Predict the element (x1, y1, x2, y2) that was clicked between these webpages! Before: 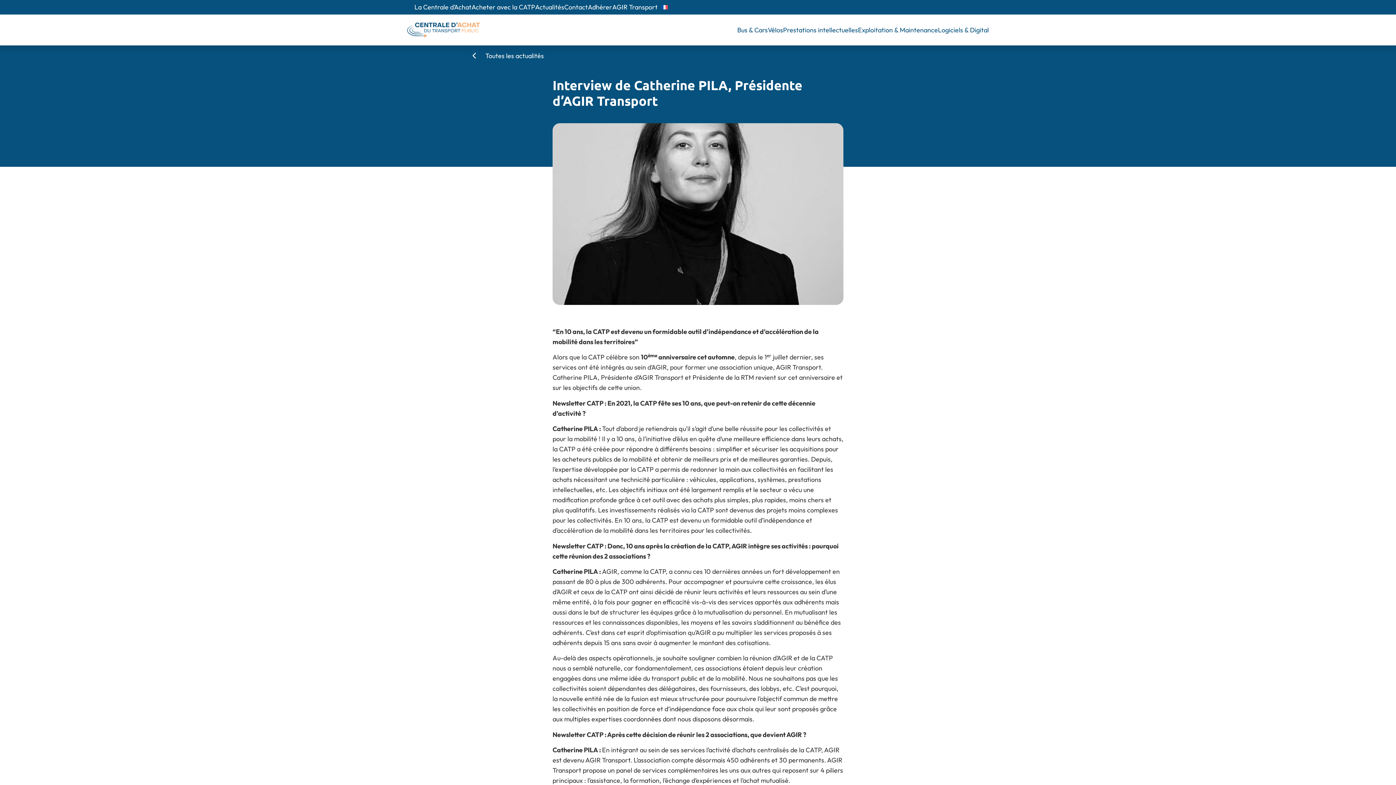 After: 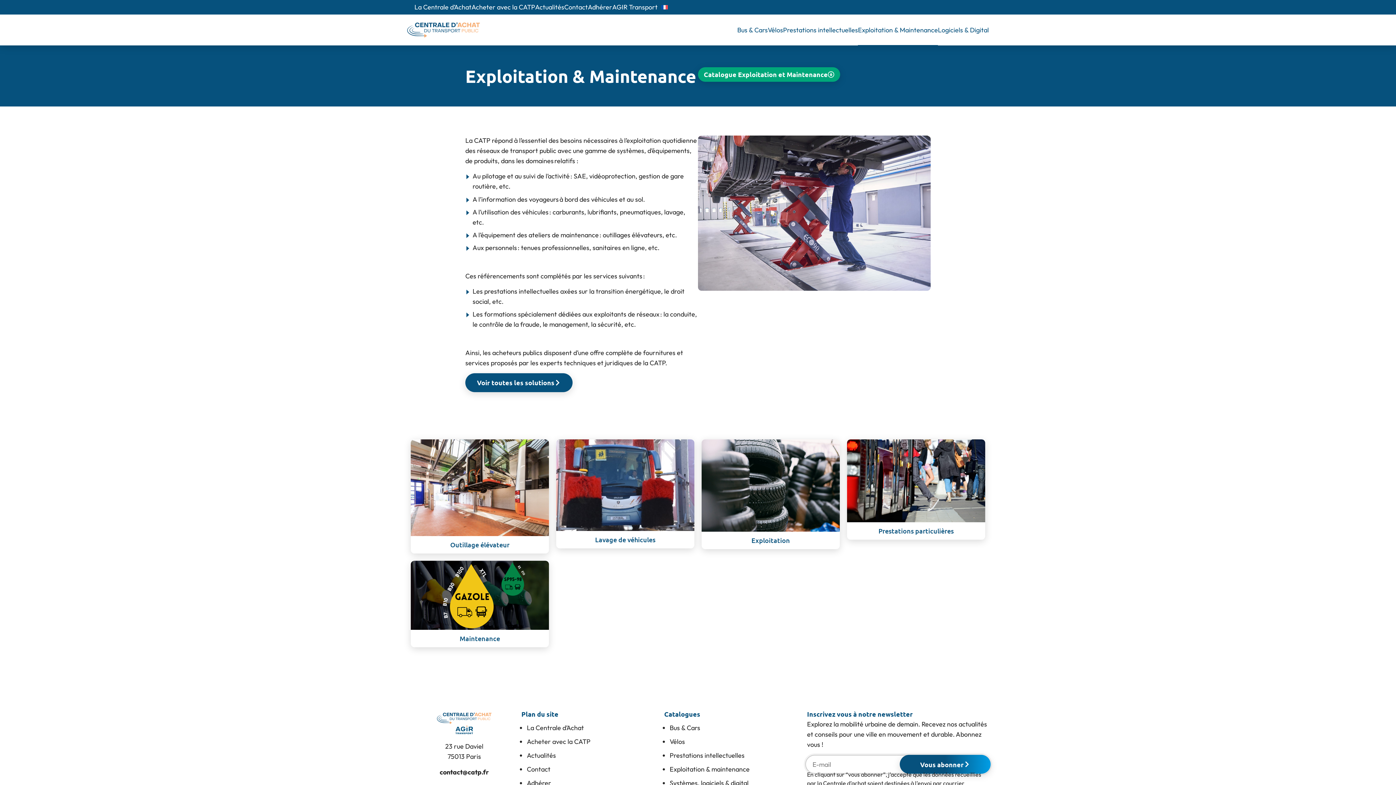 Action: label: Exploitation & Maintenance bbox: (858, 14, 938, 45)